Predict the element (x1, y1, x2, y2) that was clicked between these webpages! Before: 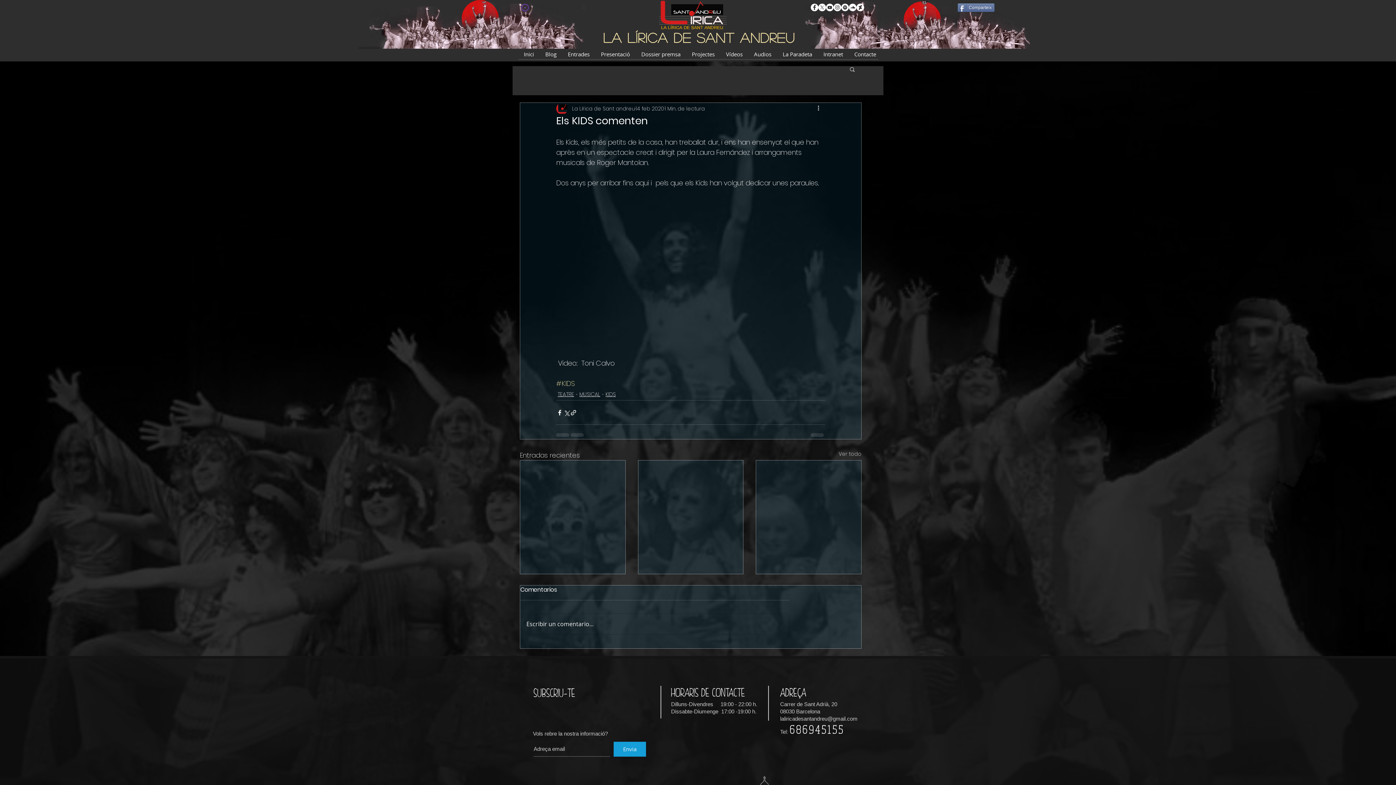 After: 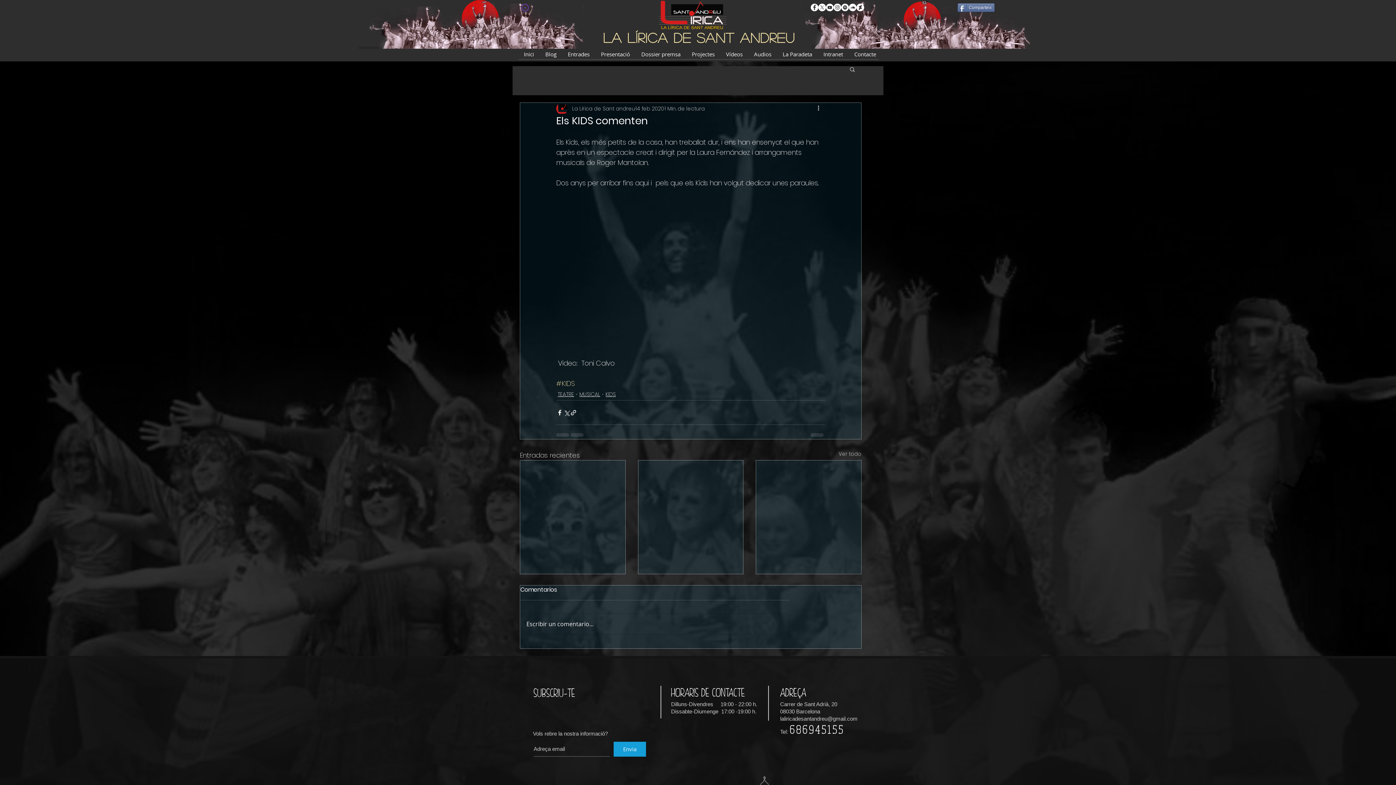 Action: label: Comparteix bbox: (957, 3, 994, 12)